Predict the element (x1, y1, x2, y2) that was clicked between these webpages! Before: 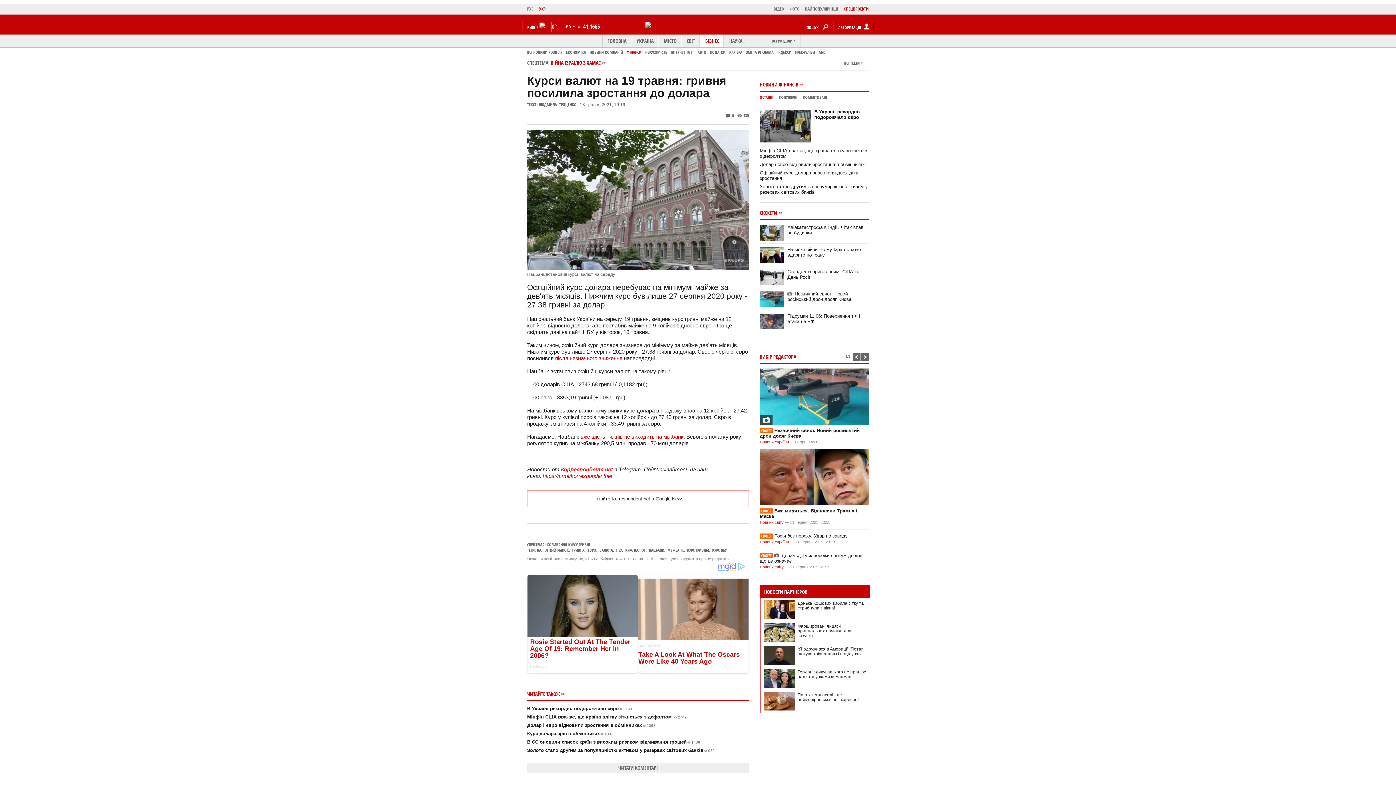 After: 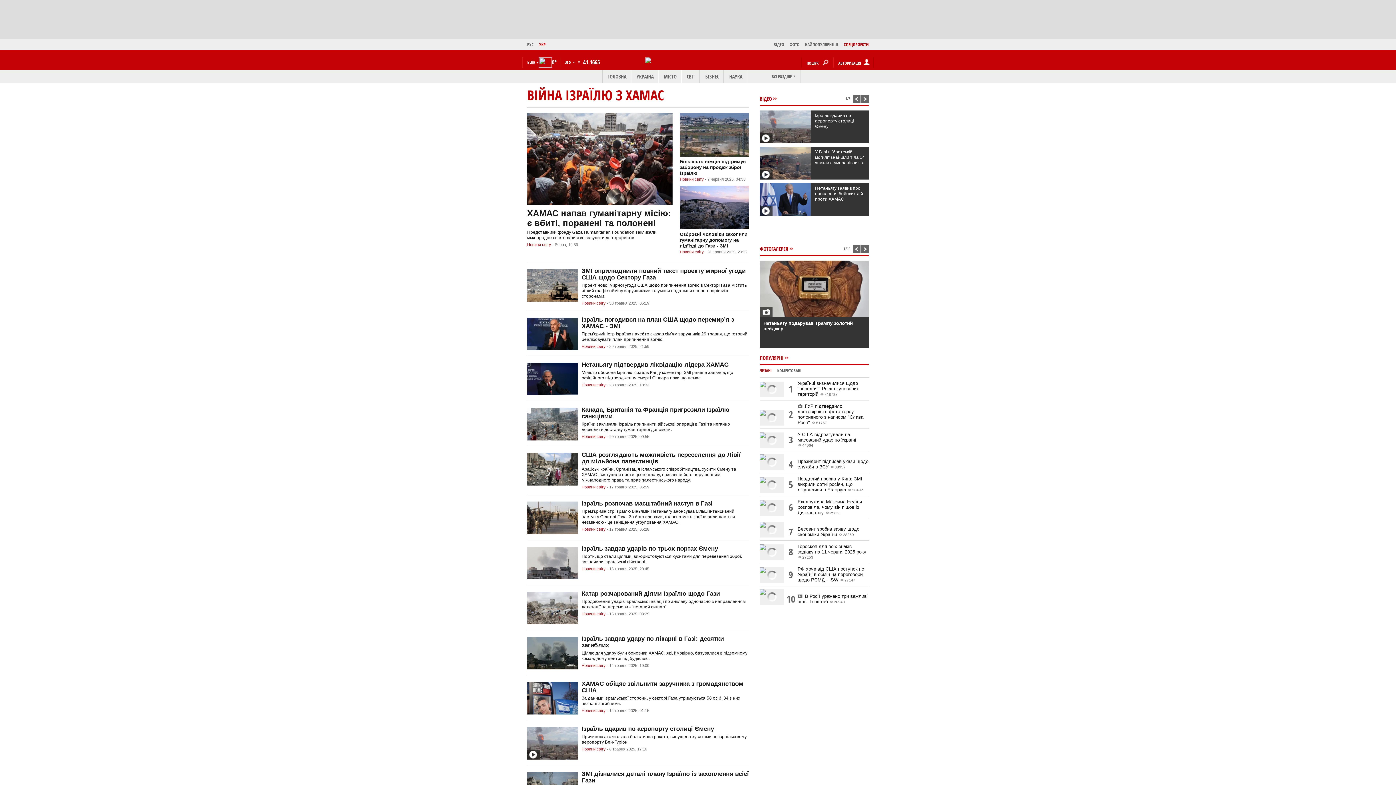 Action: label: ВІЙНА ІЗРАЇЛЮ З ХАМАС bbox: (550, 59, 606, 66)